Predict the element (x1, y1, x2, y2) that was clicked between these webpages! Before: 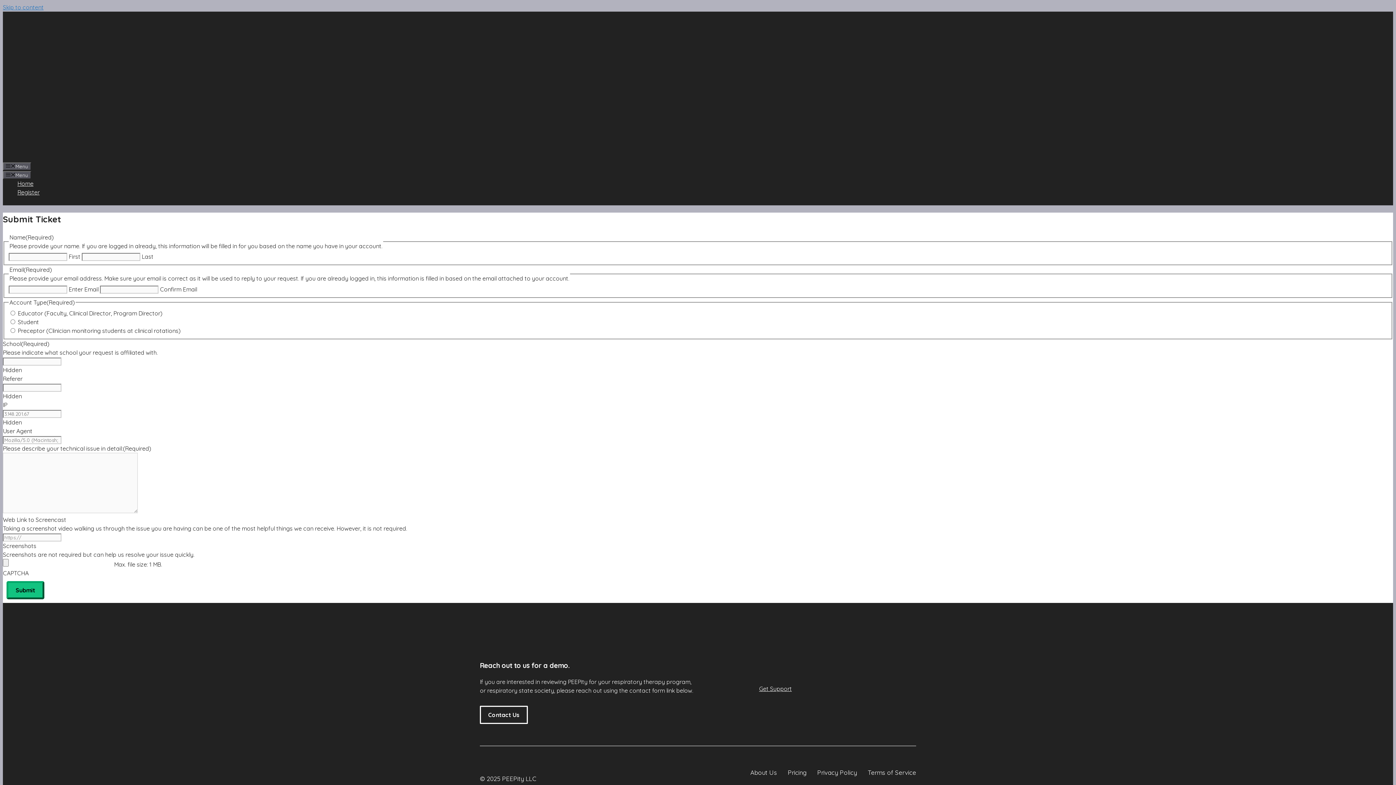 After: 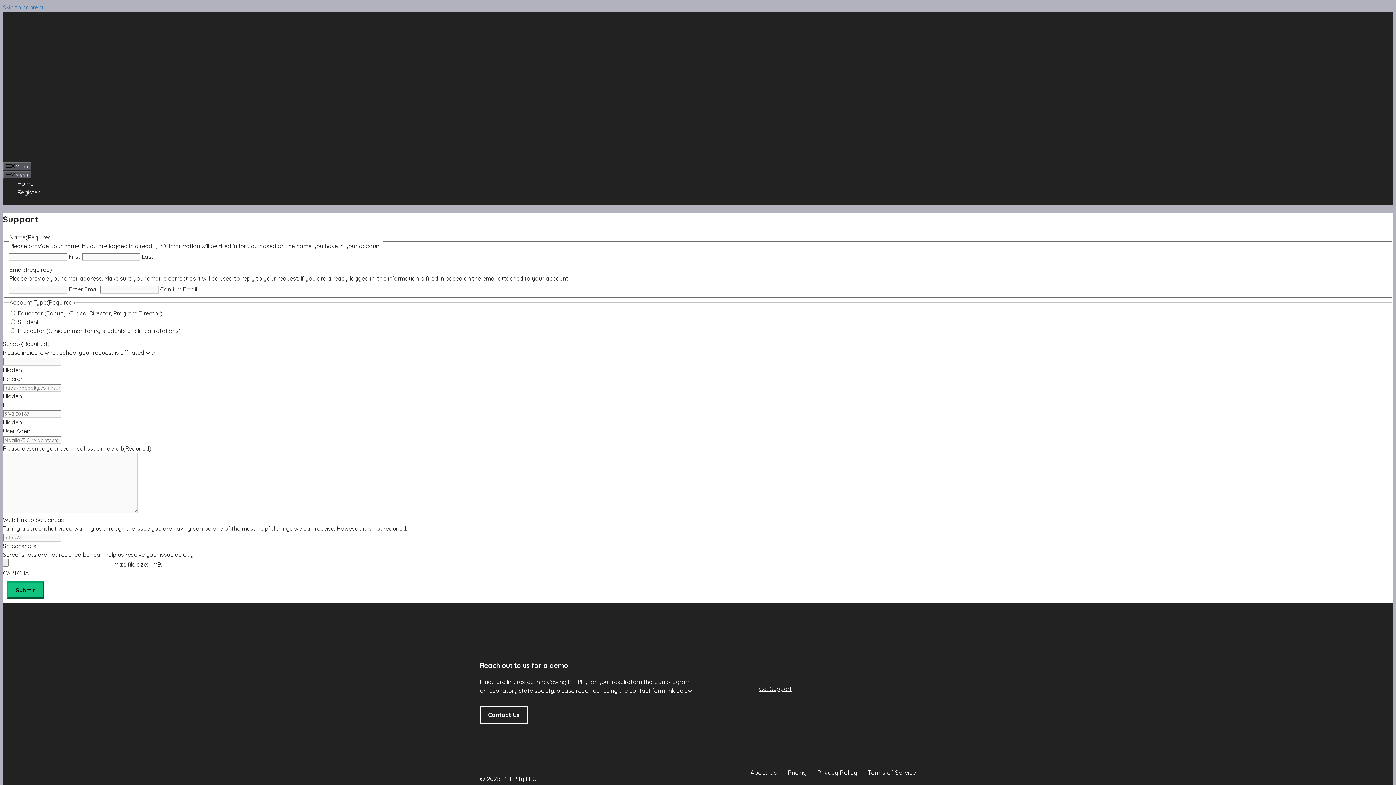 Action: bbox: (759, 685, 792, 692) label: Get Support